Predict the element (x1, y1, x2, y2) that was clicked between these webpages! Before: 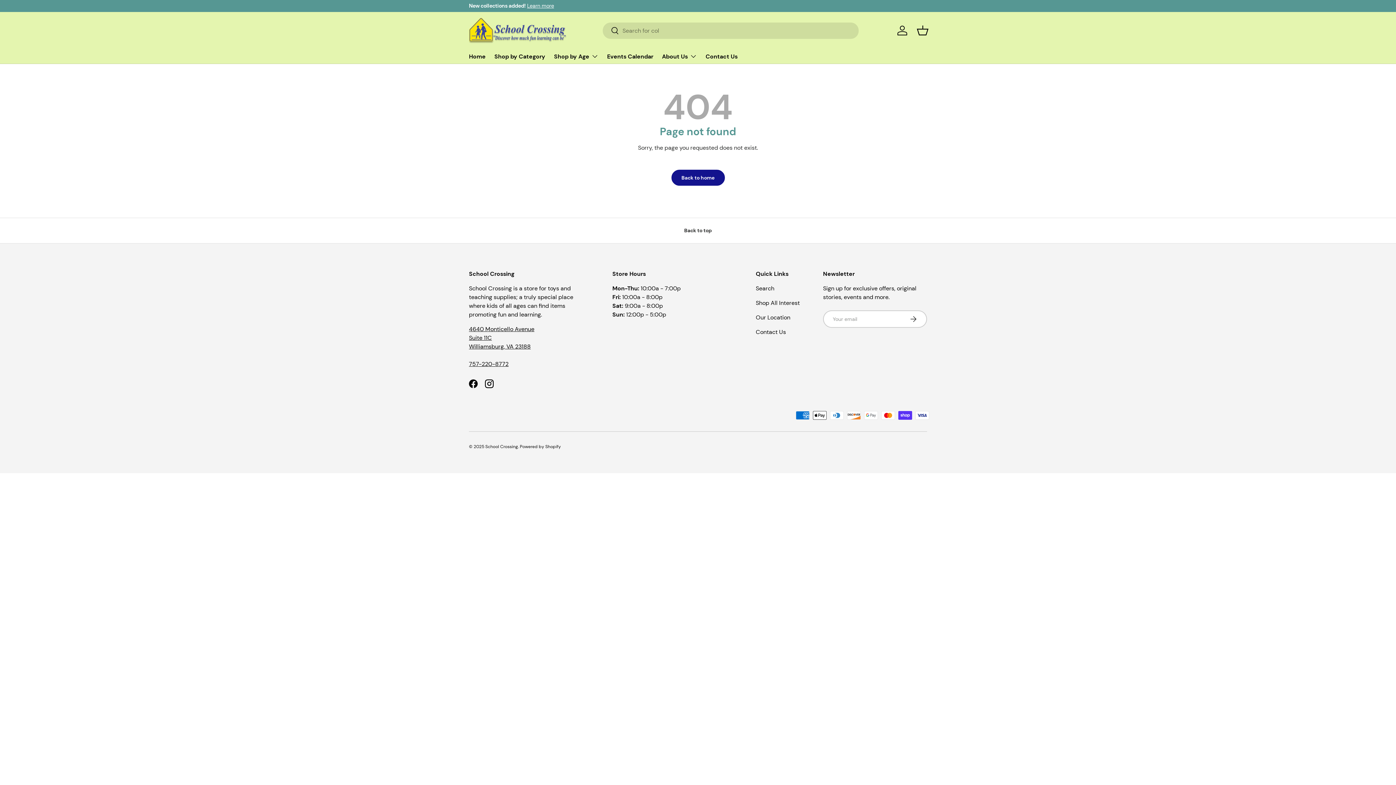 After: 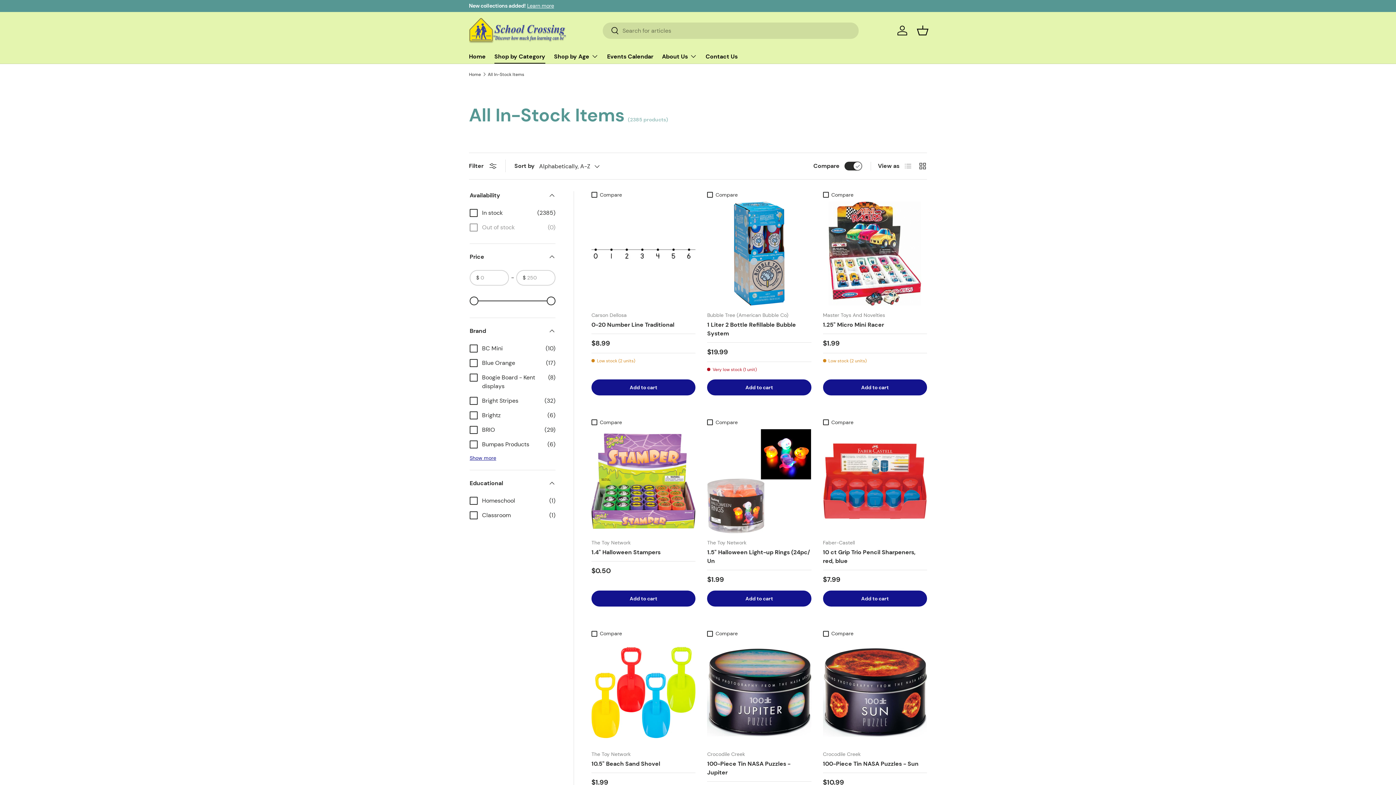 Action: bbox: (494, 49, 545, 63) label: Shop by Category